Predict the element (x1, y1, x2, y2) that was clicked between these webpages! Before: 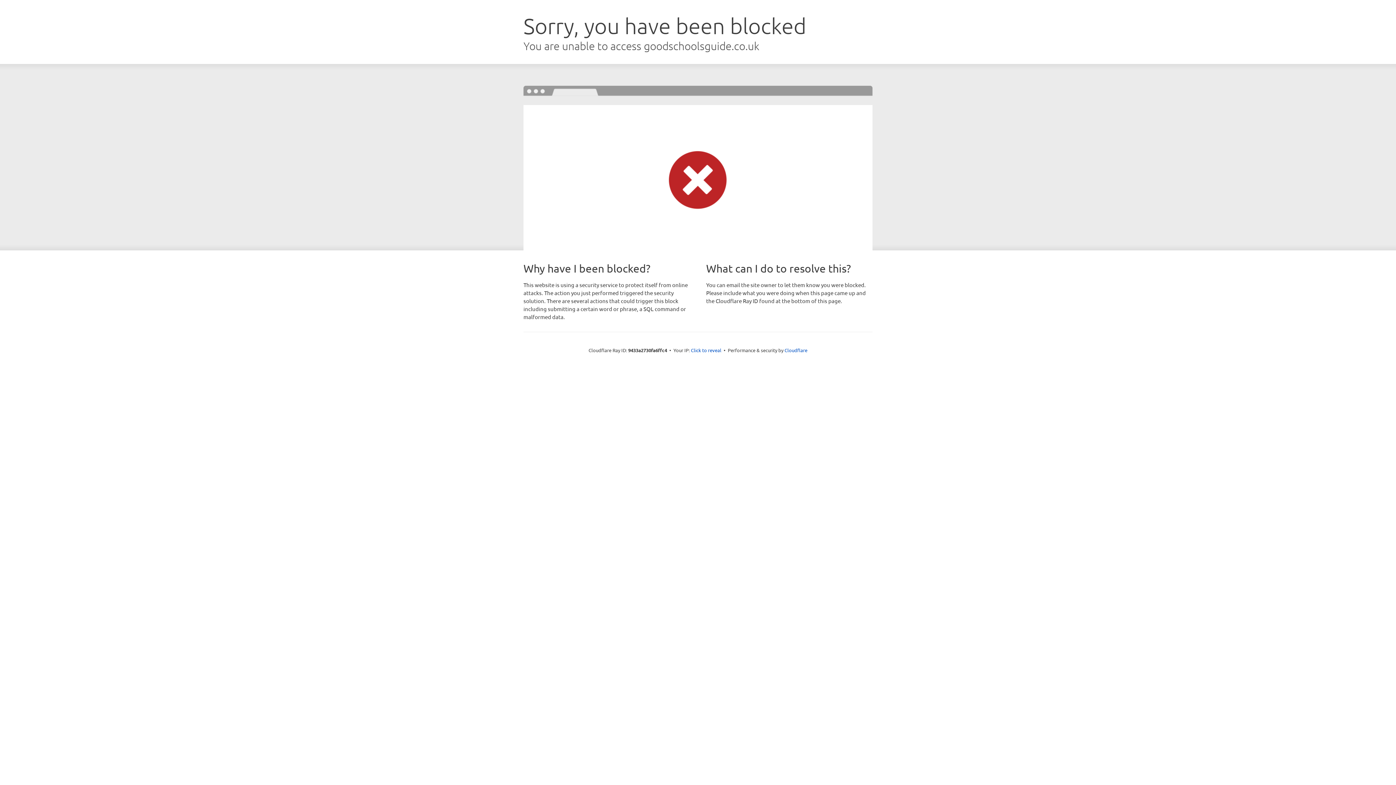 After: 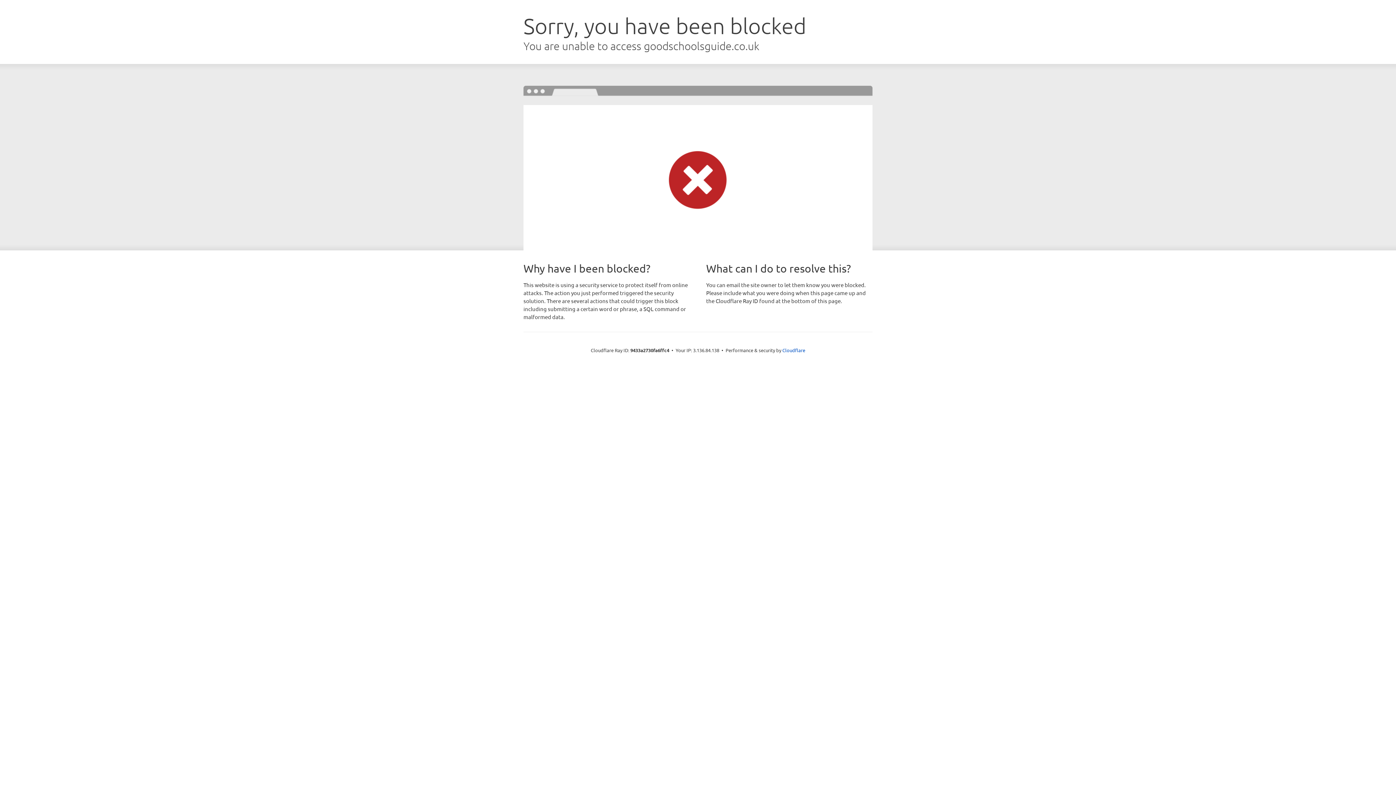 Action: bbox: (691, 346, 721, 353) label: Click to reveal